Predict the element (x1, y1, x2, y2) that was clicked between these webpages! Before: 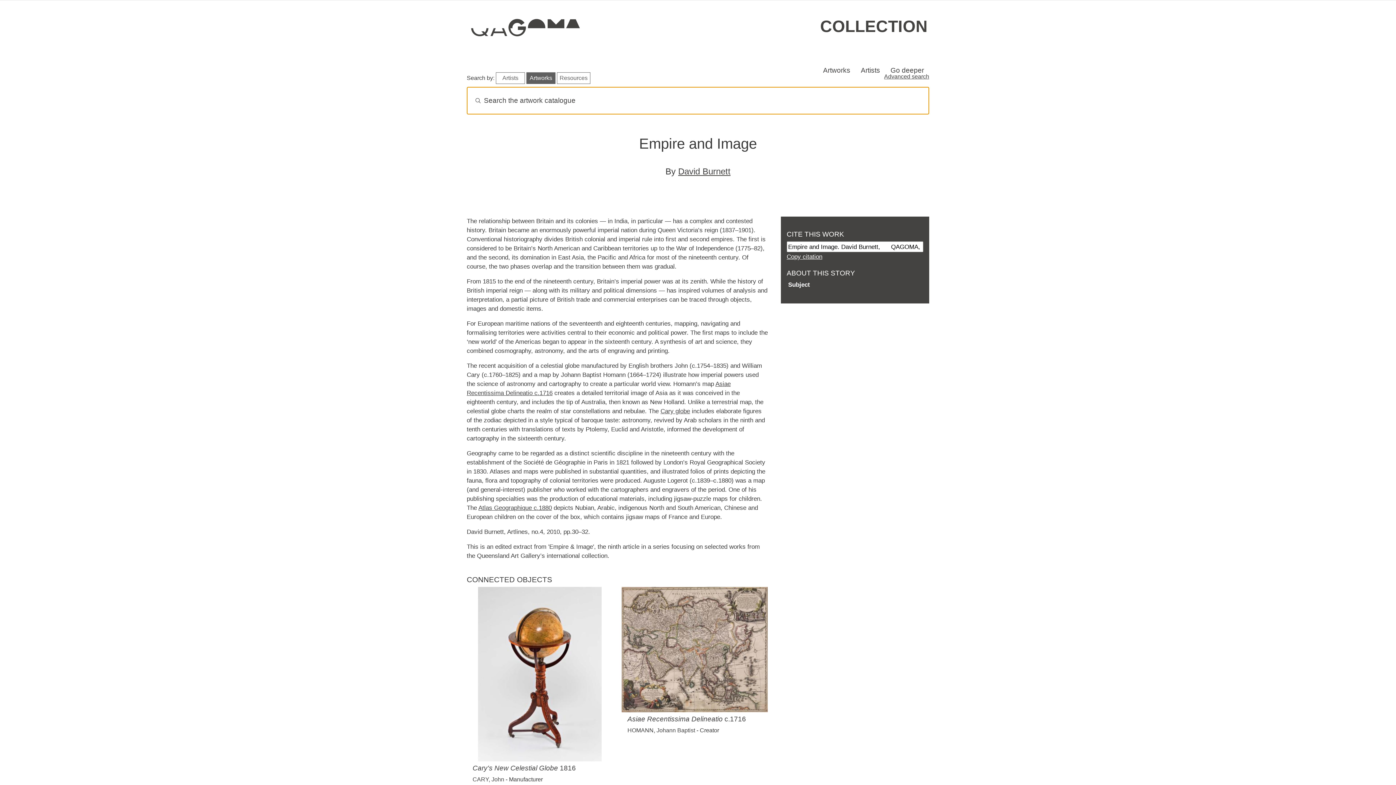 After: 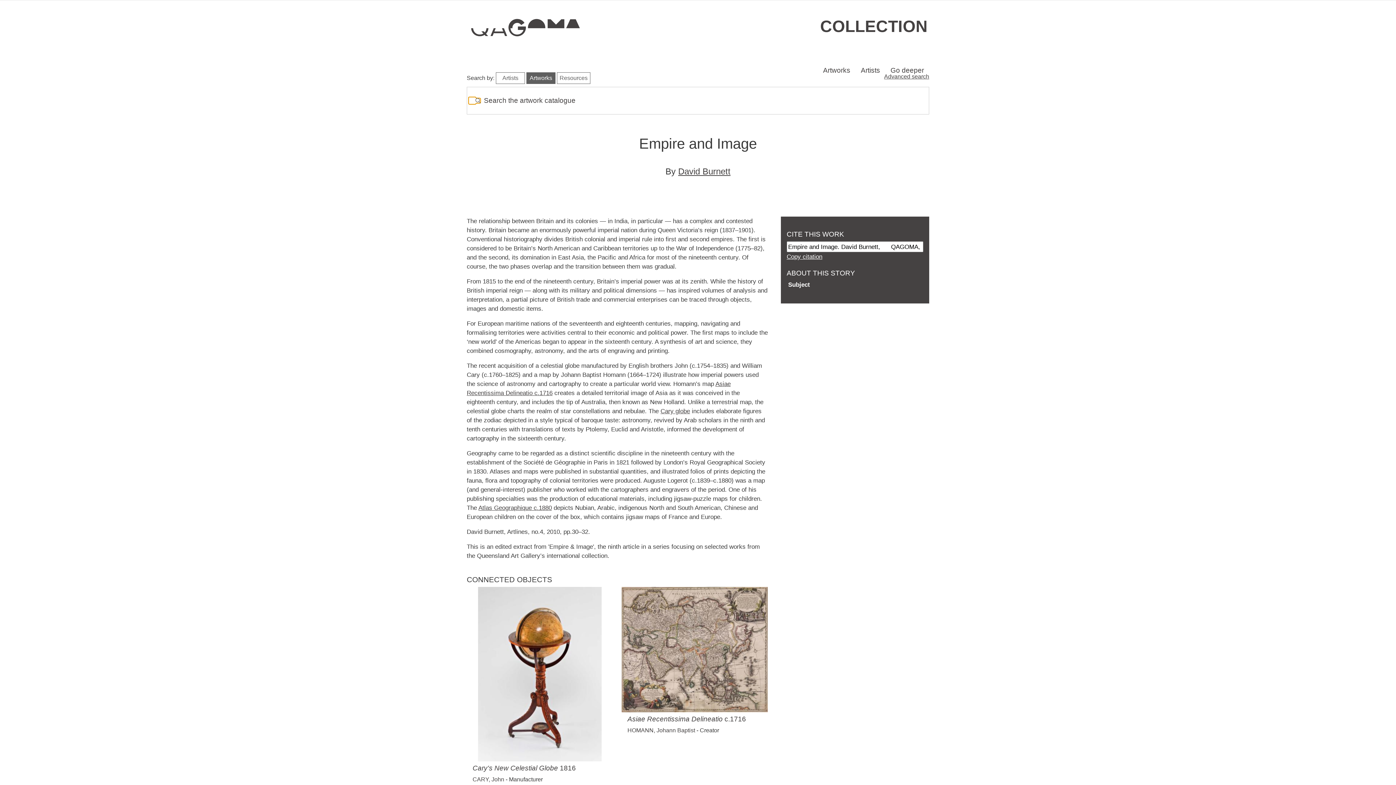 Action: bbox: (468, 97, 475, 104)